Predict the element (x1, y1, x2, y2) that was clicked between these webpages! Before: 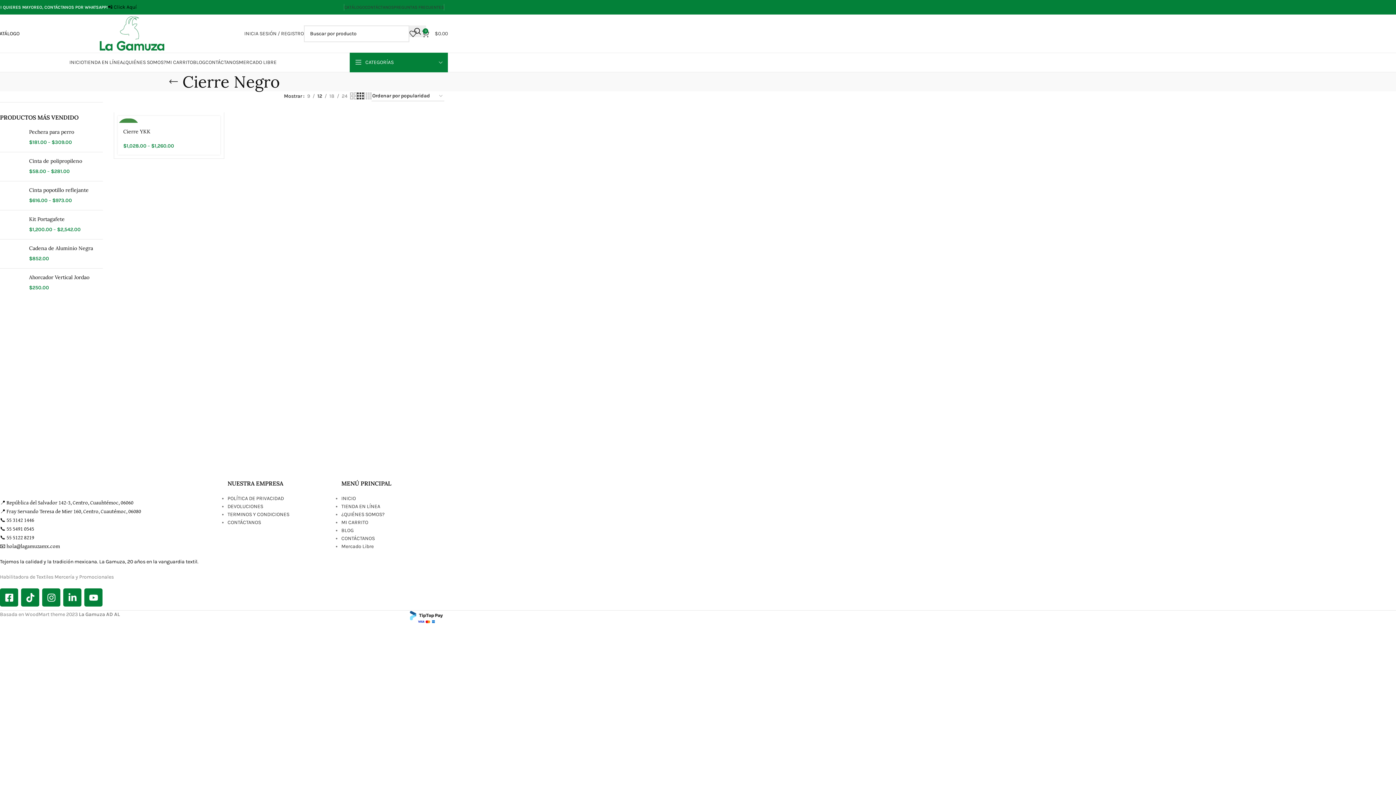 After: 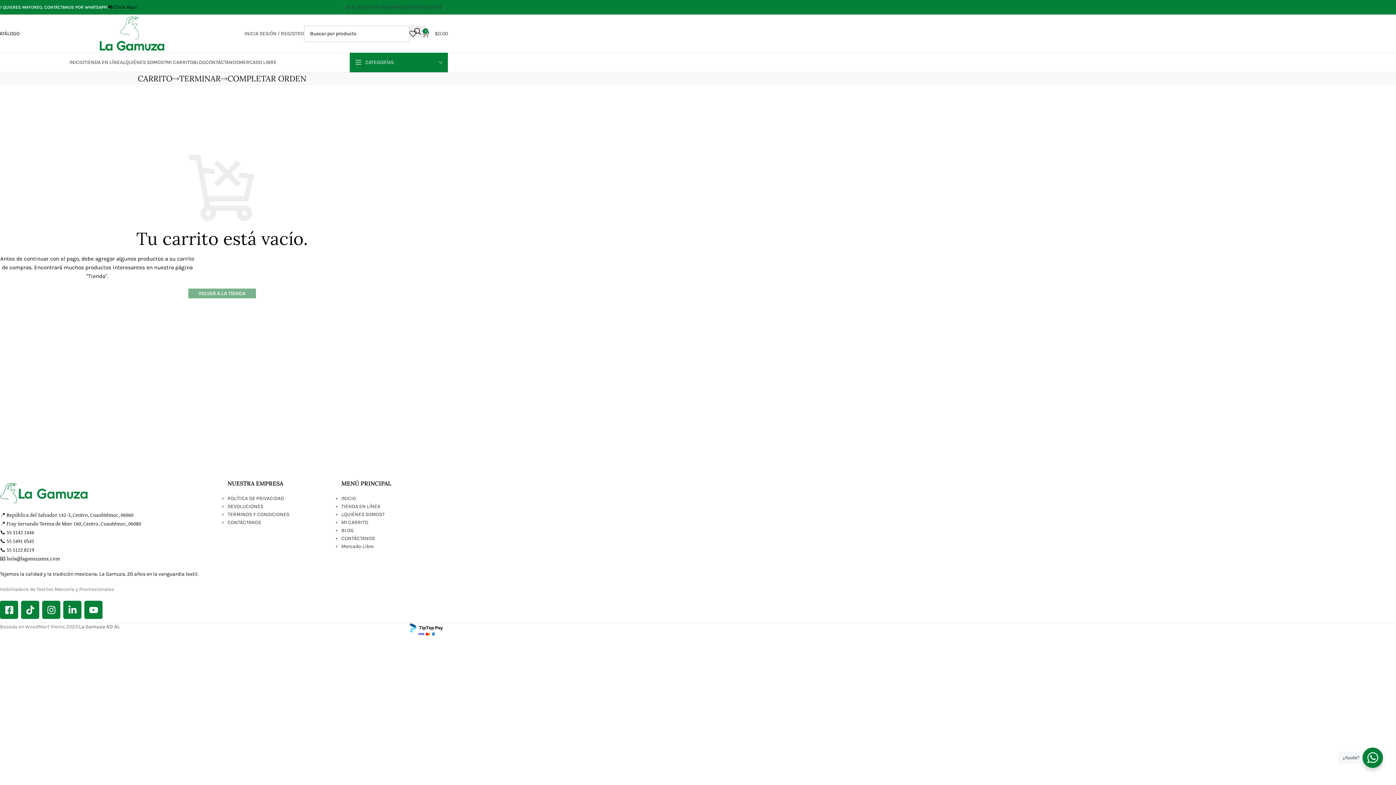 Action: bbox: (166, 55, 193, 69) label: MI CARRITO